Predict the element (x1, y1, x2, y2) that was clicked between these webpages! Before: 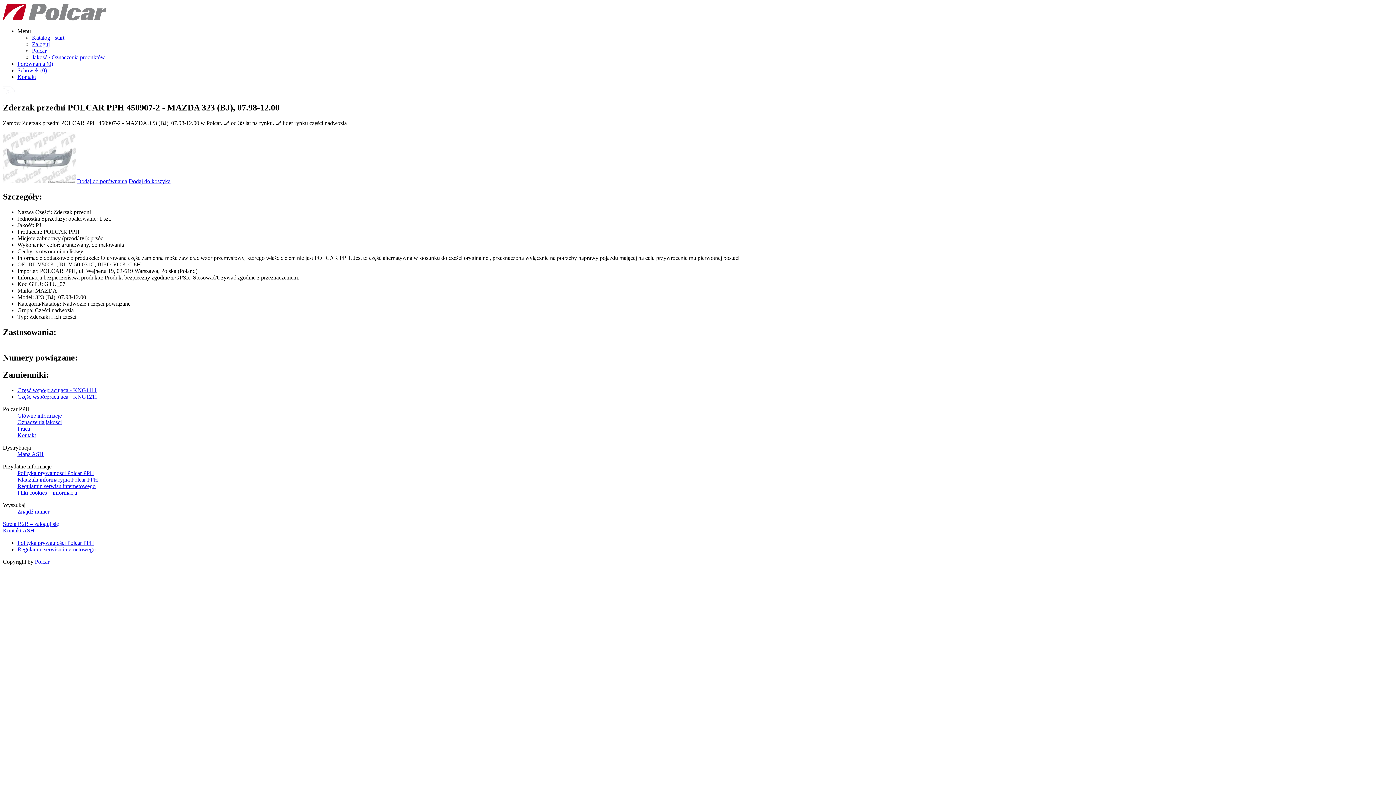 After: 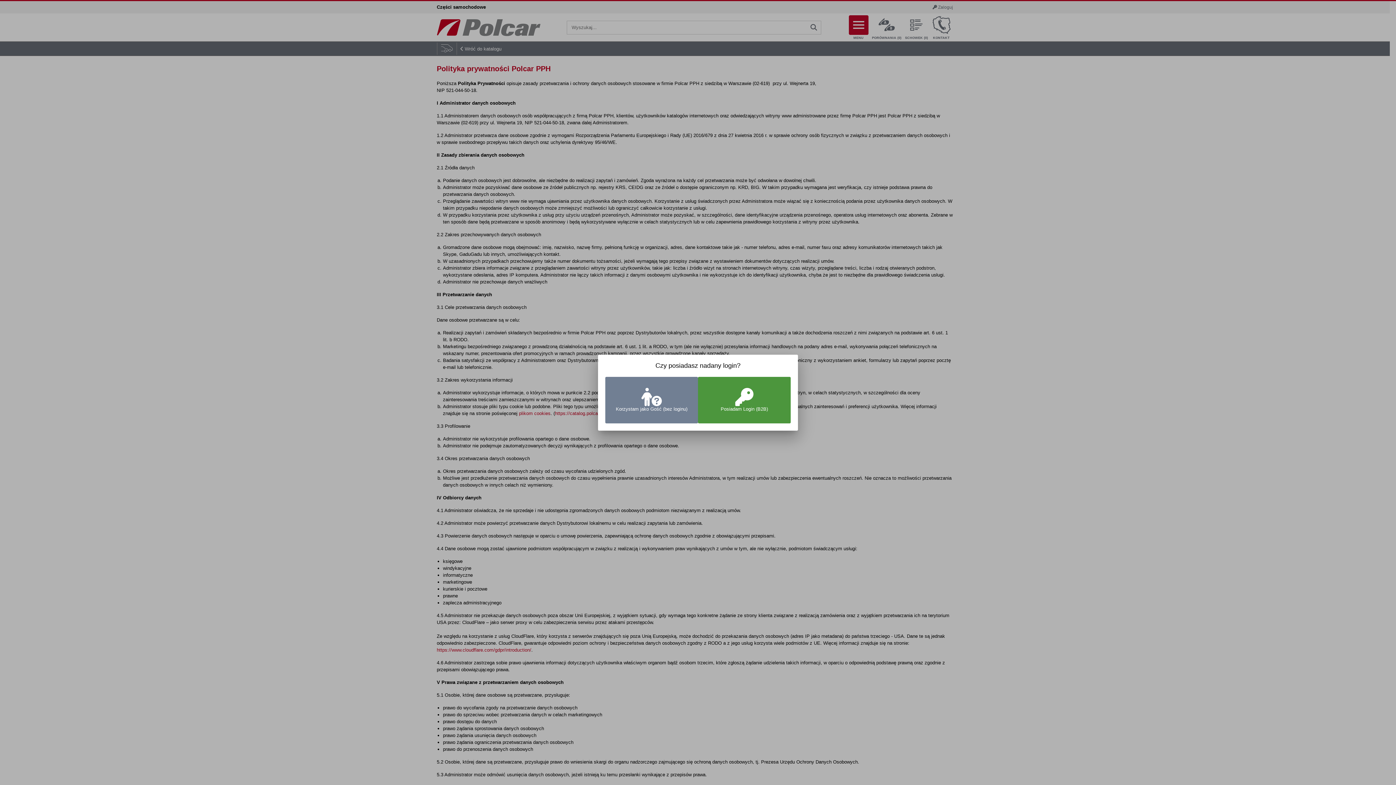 Action: bbox: (17, 540, 94, 546) label: Polityka prywatności Polcar PPH